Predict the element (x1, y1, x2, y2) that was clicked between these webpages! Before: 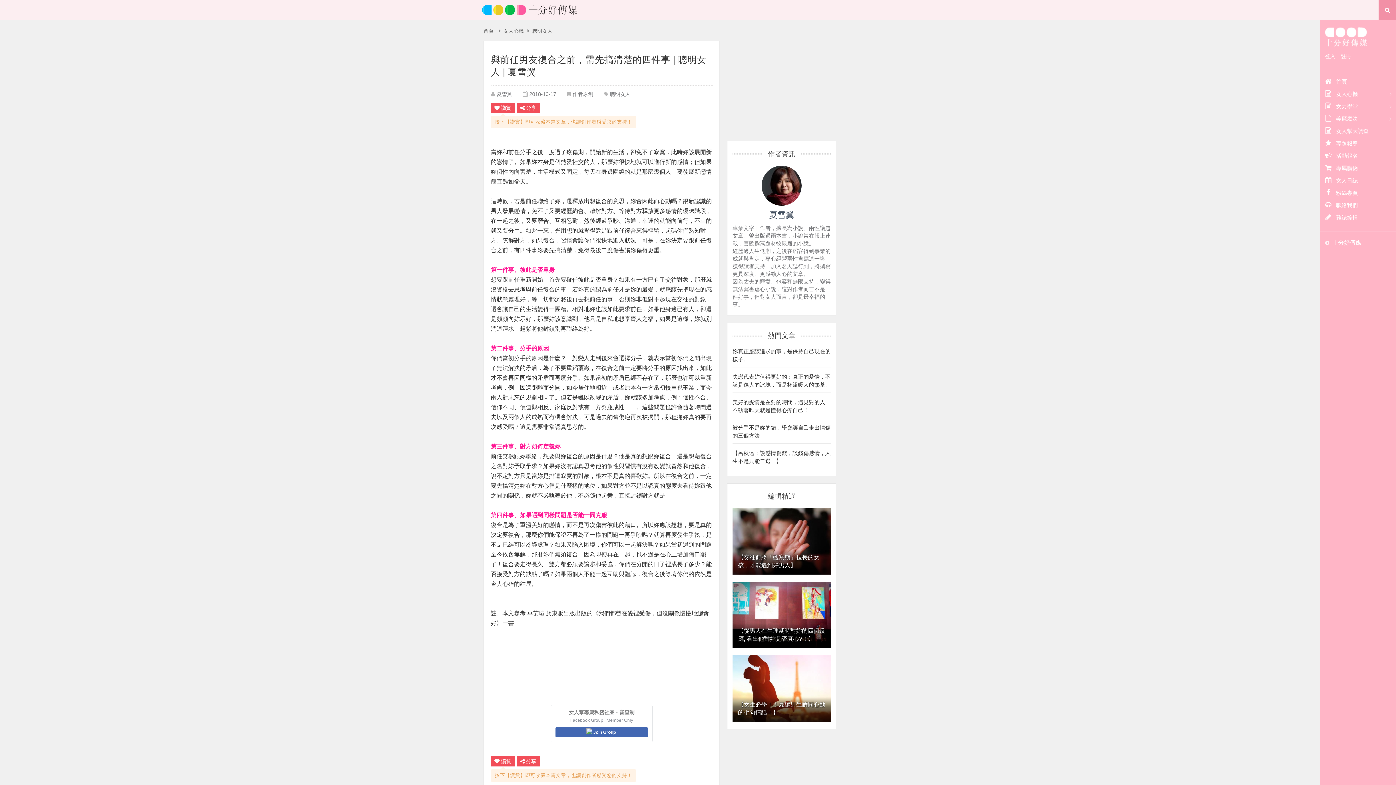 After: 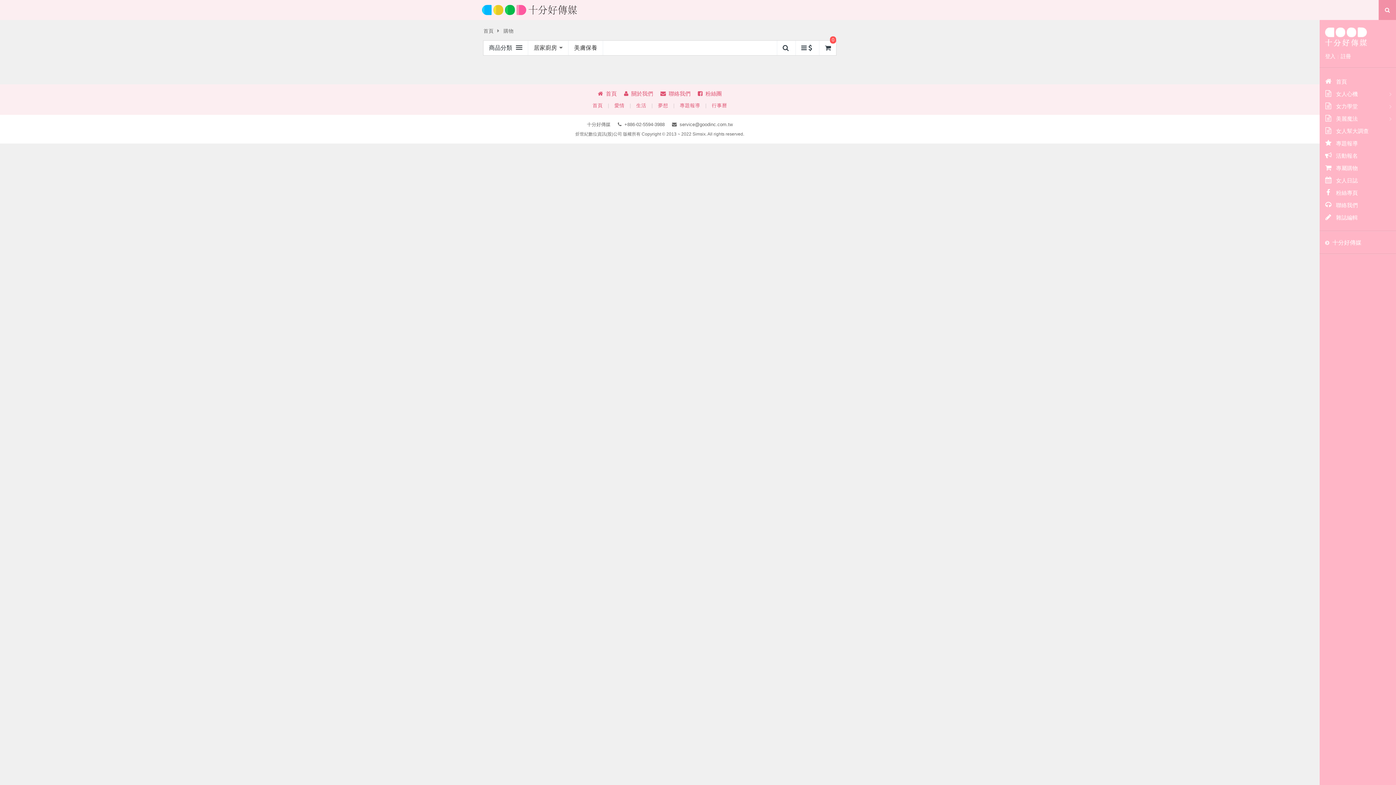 Action: label: 專屬購物 bbox: (1320, 162, 1396, 174)